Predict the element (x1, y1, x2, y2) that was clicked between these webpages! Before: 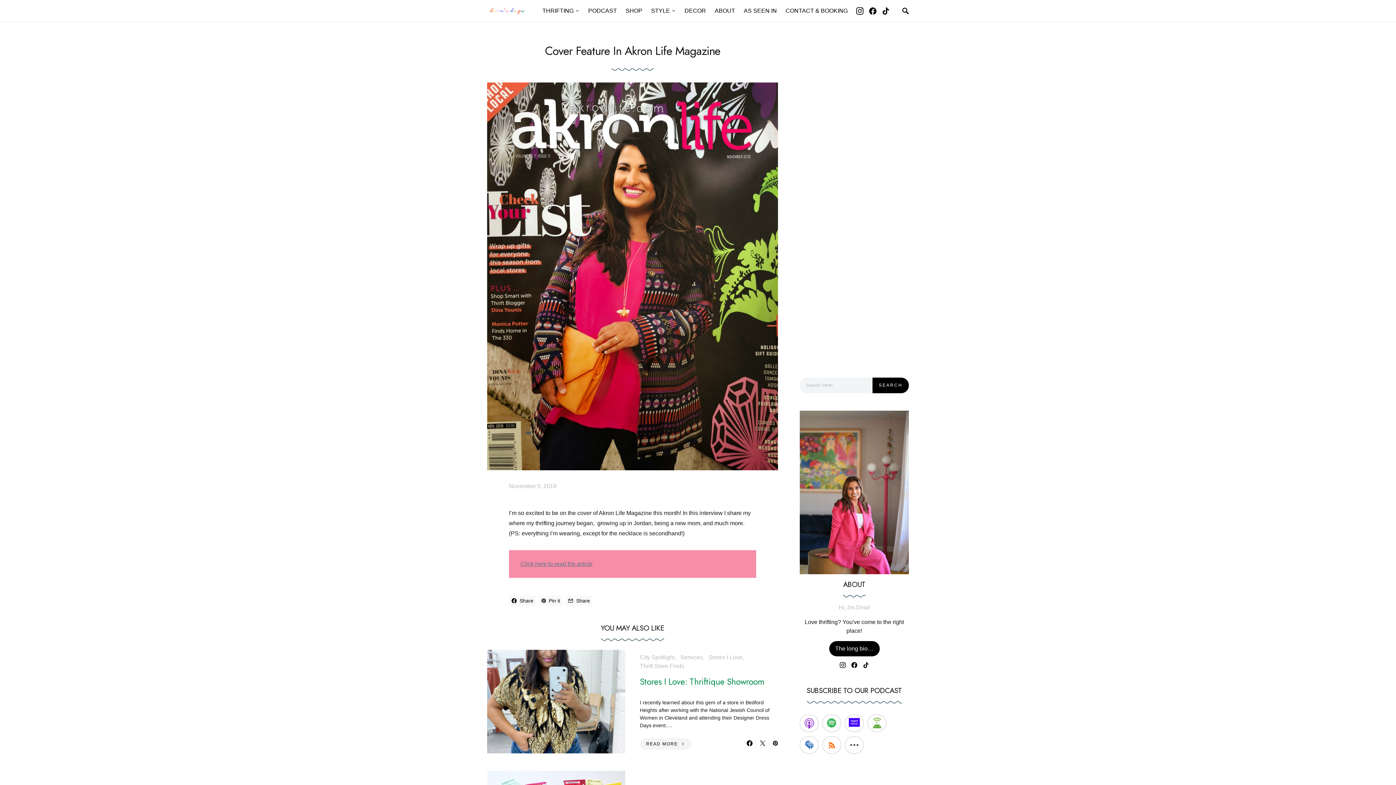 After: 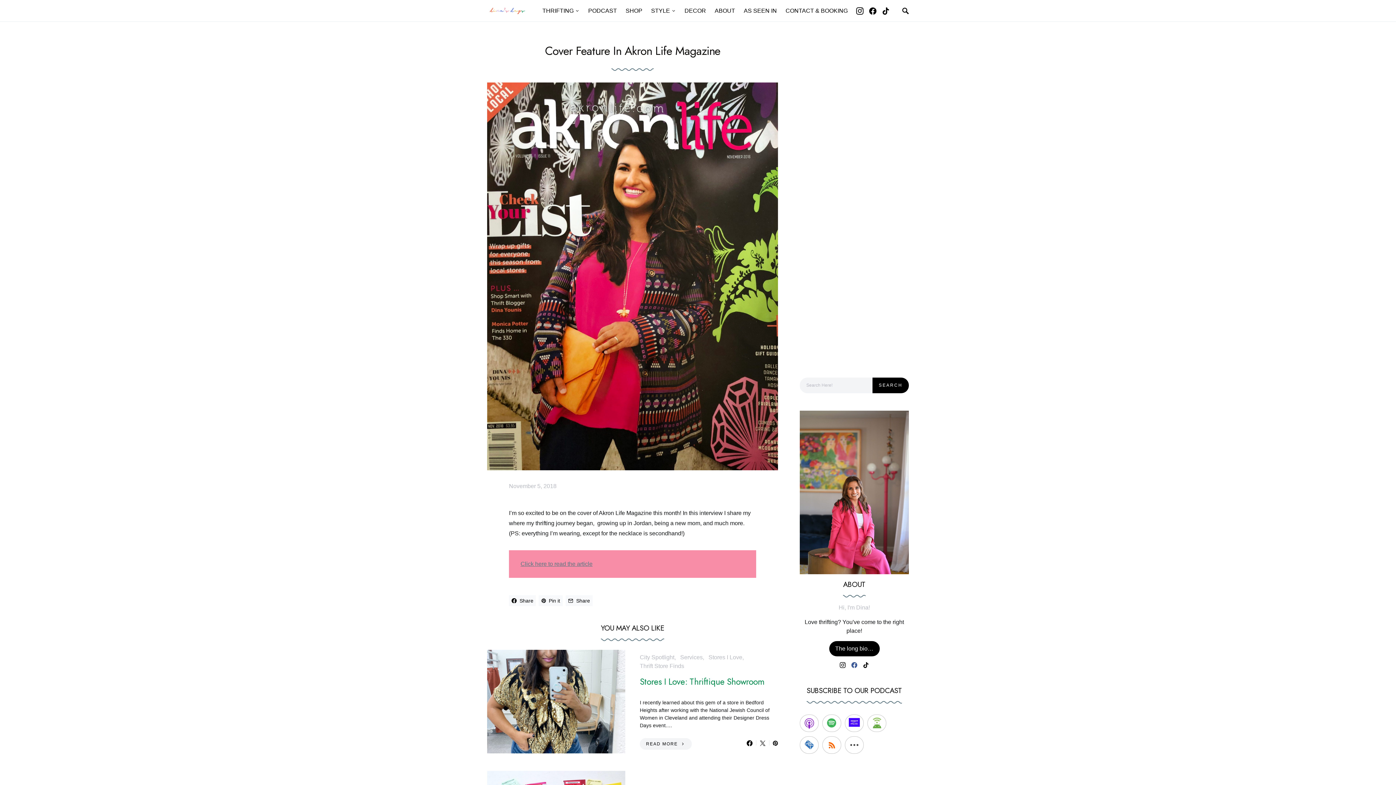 Action: label: Facebook bbox: (849, 662, 859, 668)